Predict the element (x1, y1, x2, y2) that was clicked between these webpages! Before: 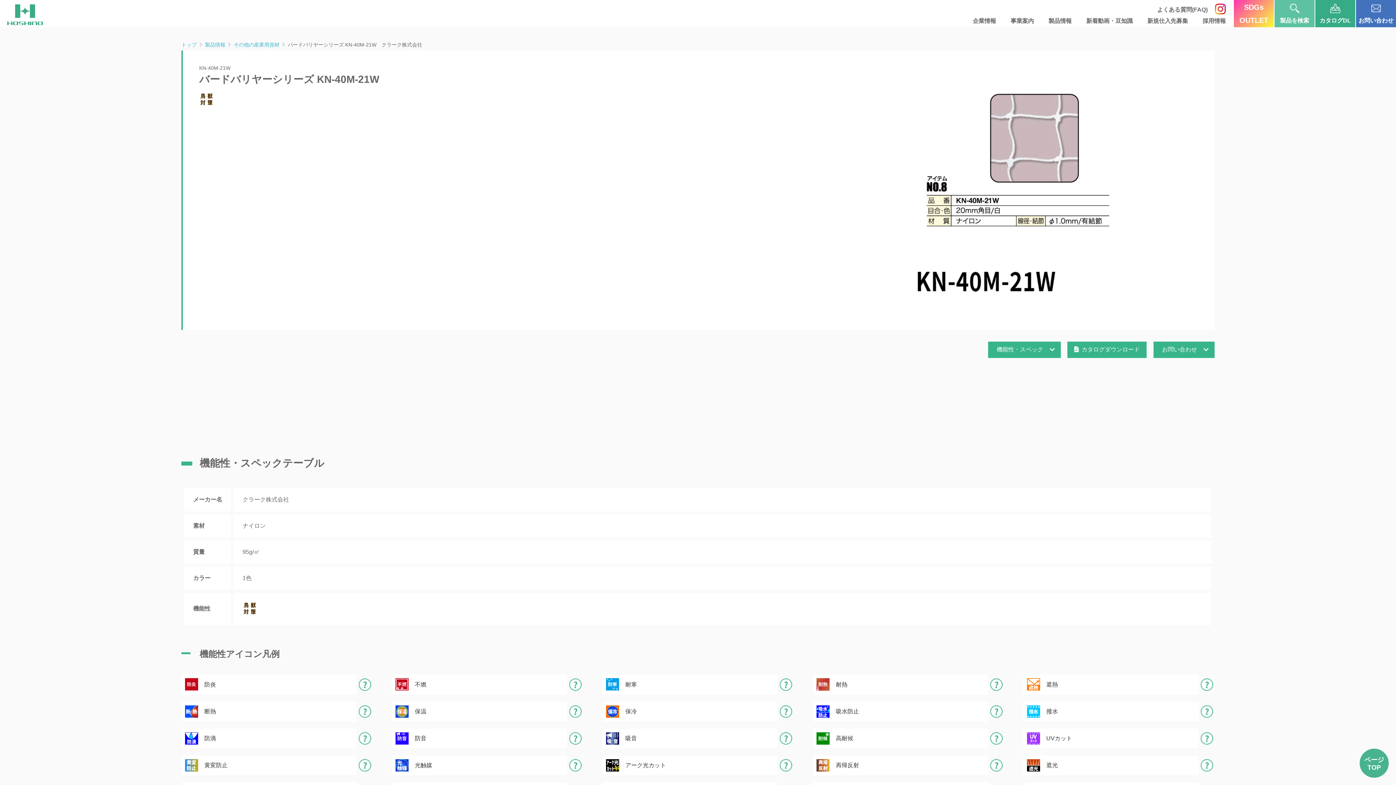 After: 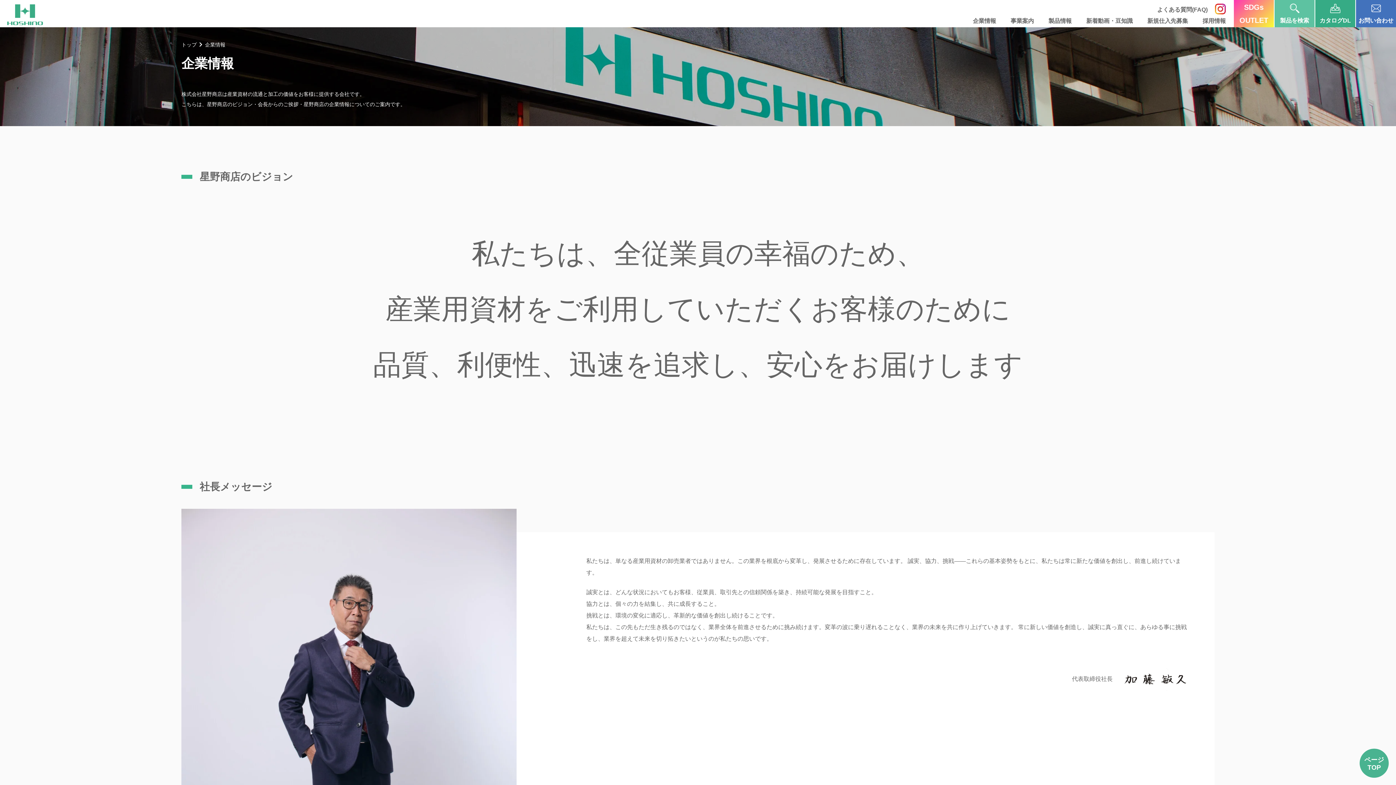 Action: bbox: (973, 18, 996, 24) label: 企業情報